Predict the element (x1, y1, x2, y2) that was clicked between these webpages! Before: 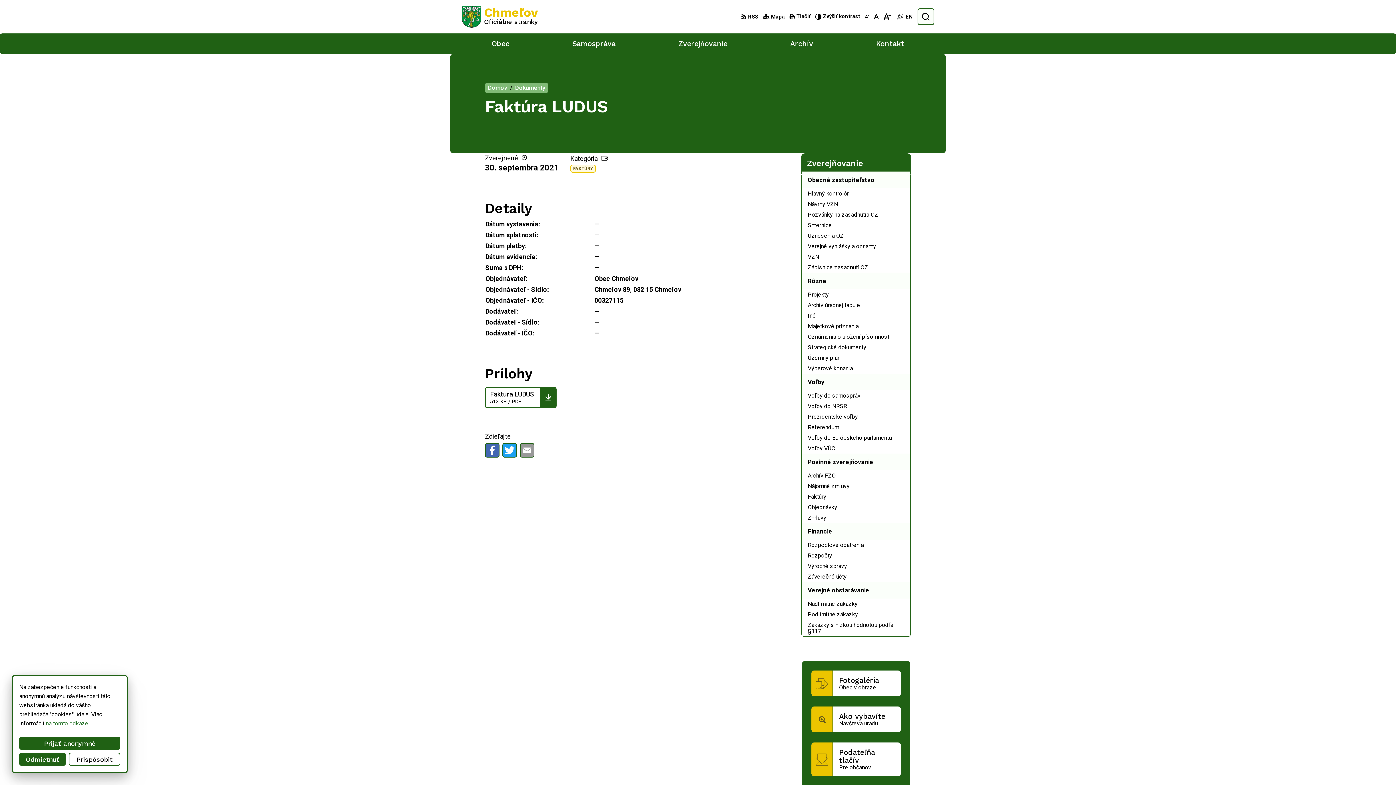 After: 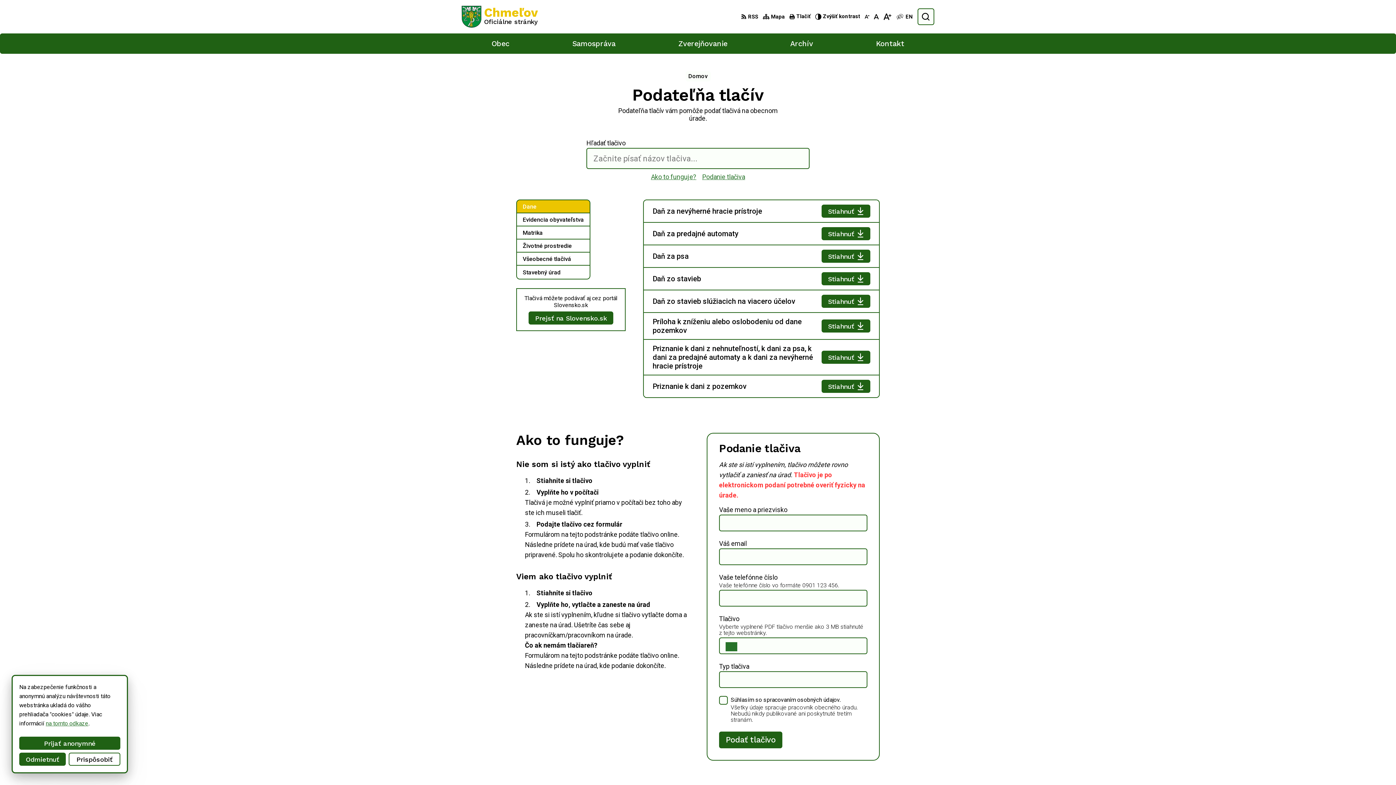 Action: bbox: (810, 742, 901, 777) label: Podateľňa tlačív
Pre občanov